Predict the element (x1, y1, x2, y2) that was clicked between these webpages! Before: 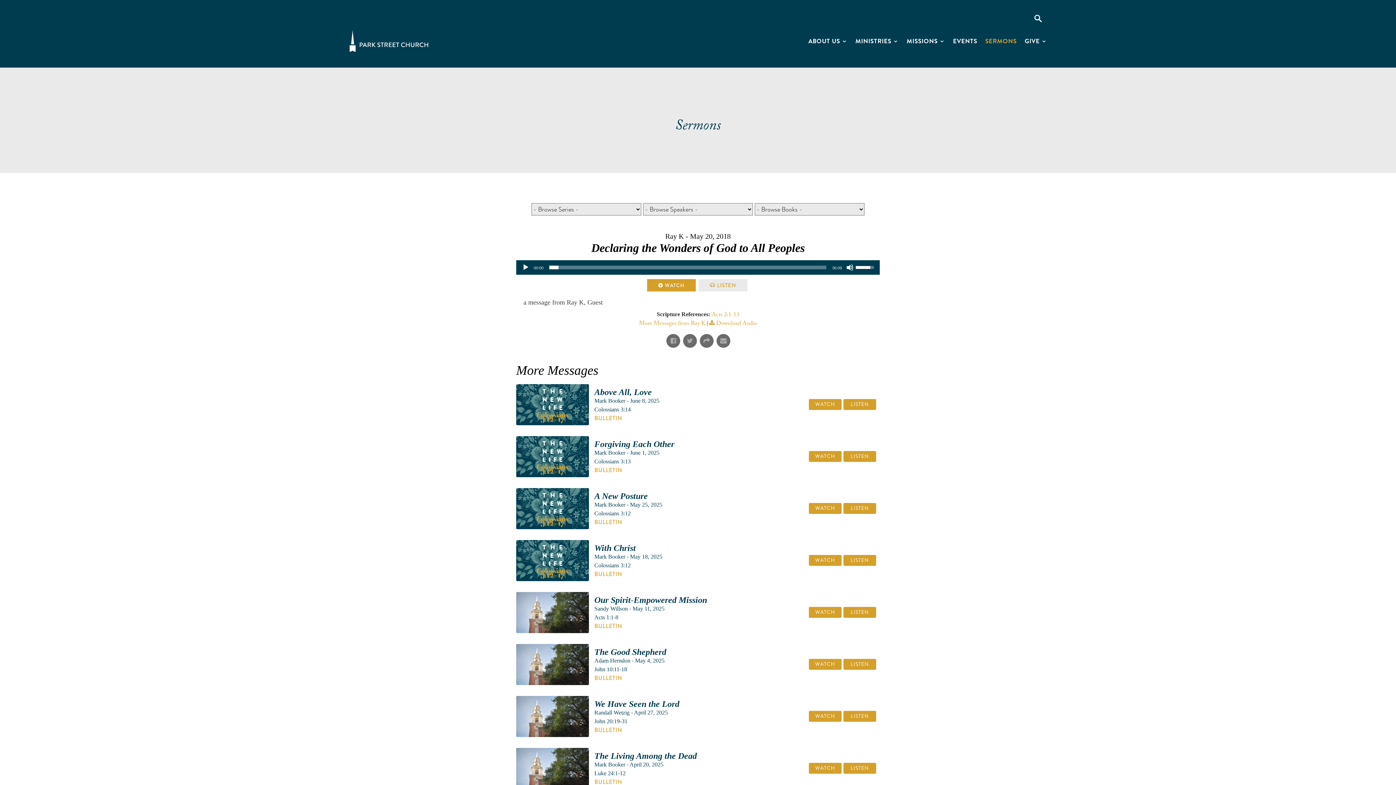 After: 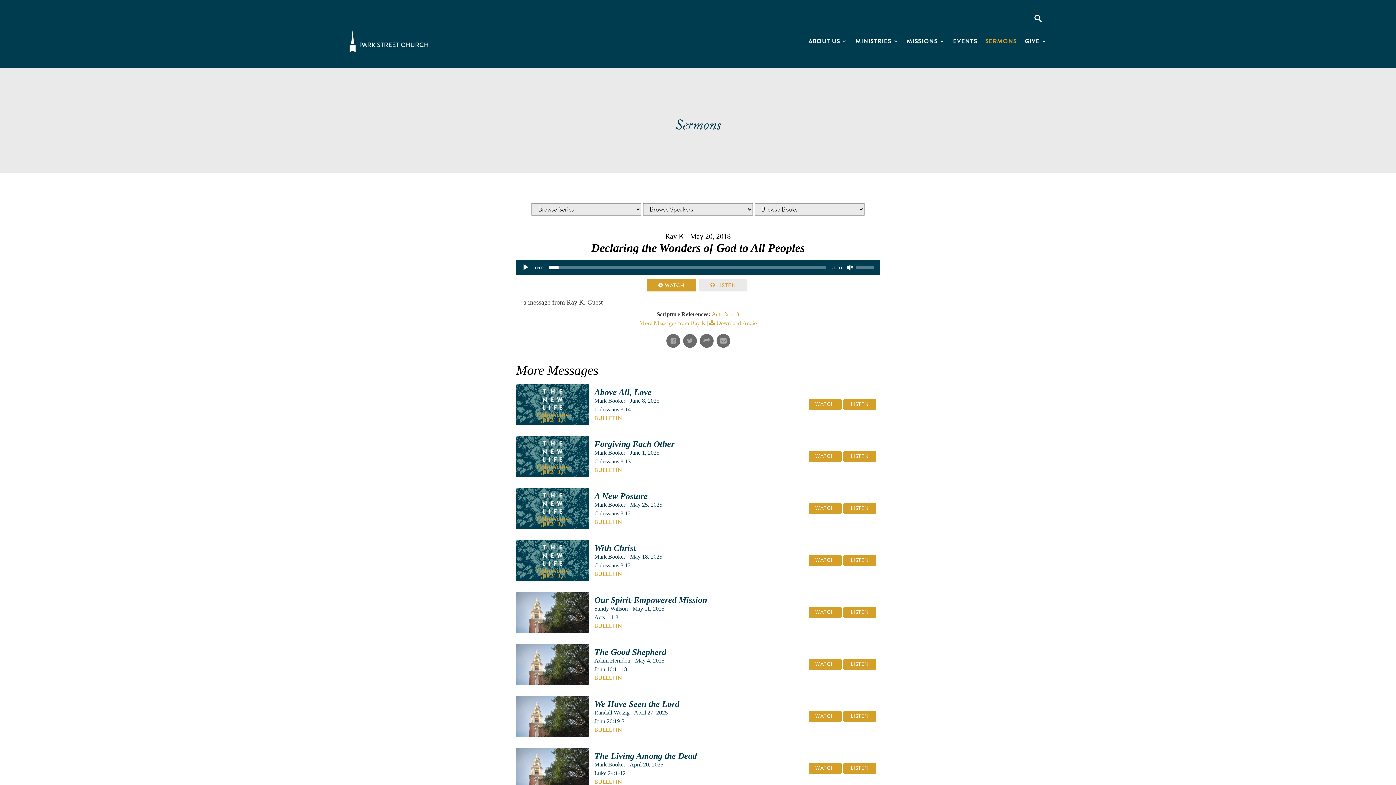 Action: bbox: (846, 264, 853, 271) label: Mute